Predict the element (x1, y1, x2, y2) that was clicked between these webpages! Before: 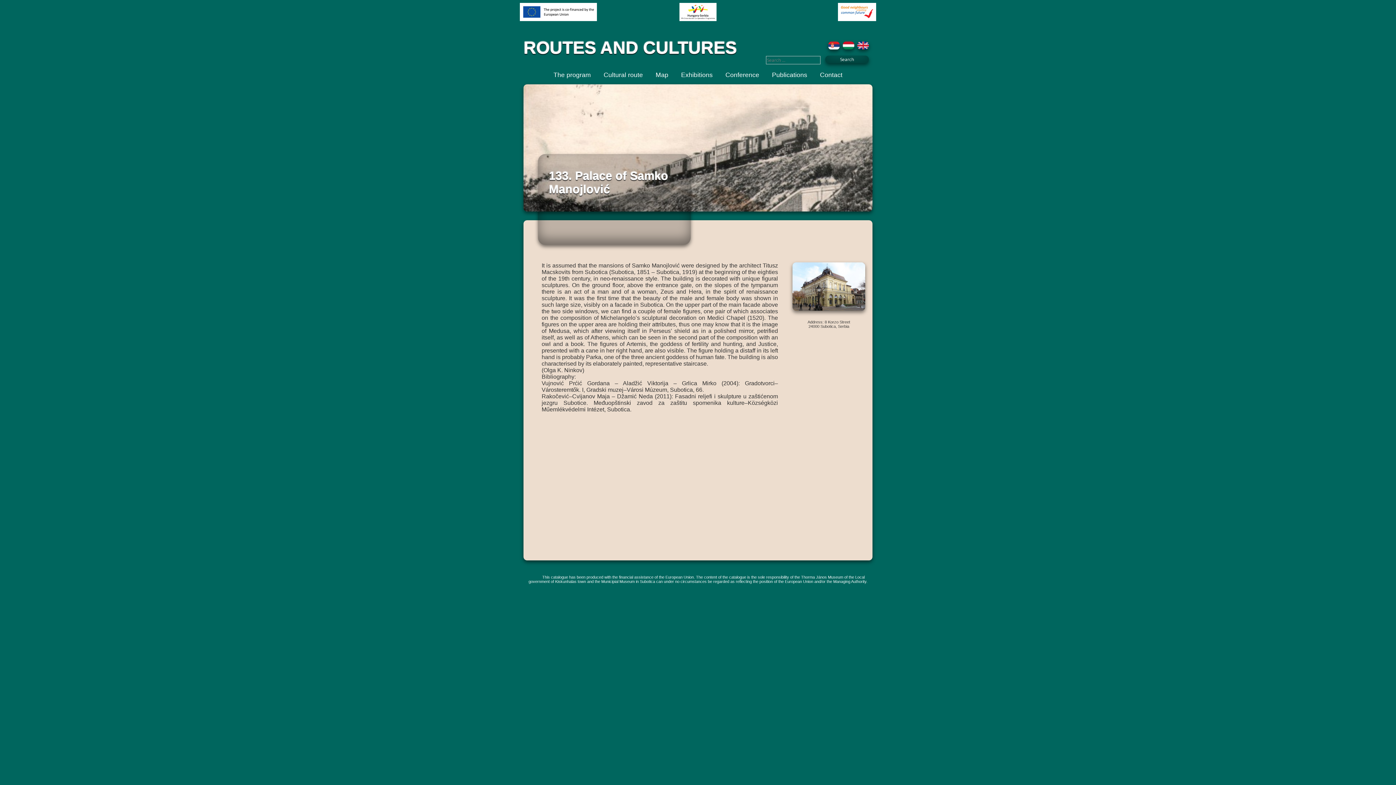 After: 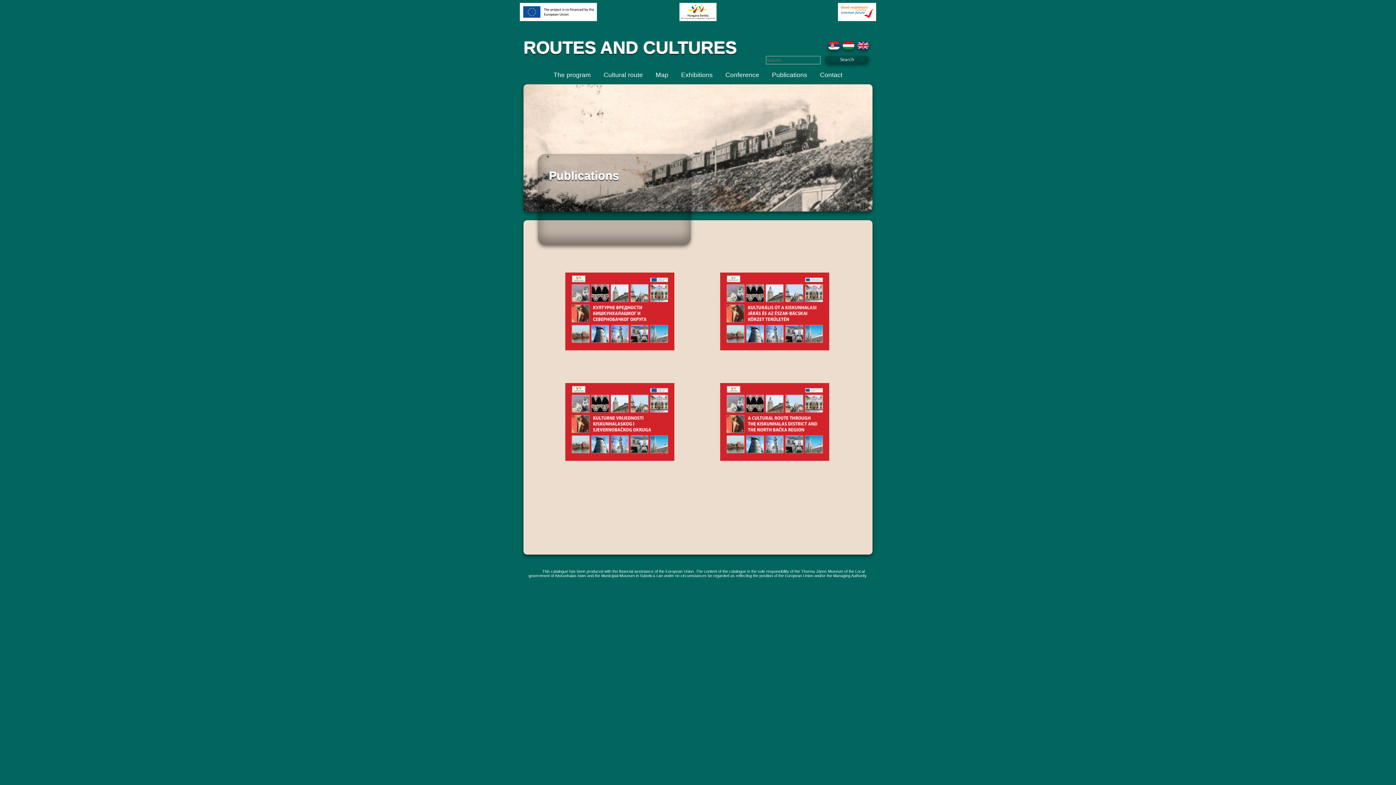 Action: bbox: (768, 69, 811, 80) label: Publications